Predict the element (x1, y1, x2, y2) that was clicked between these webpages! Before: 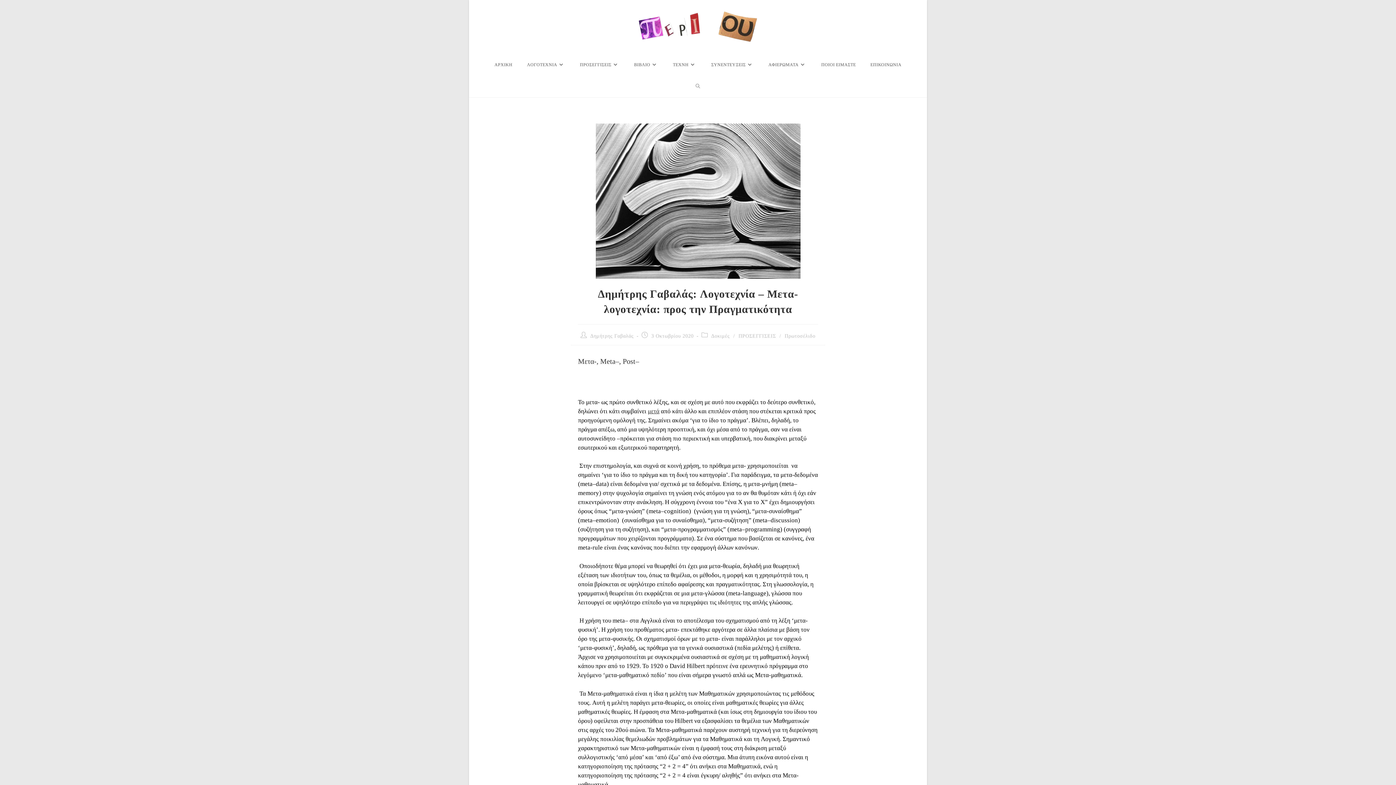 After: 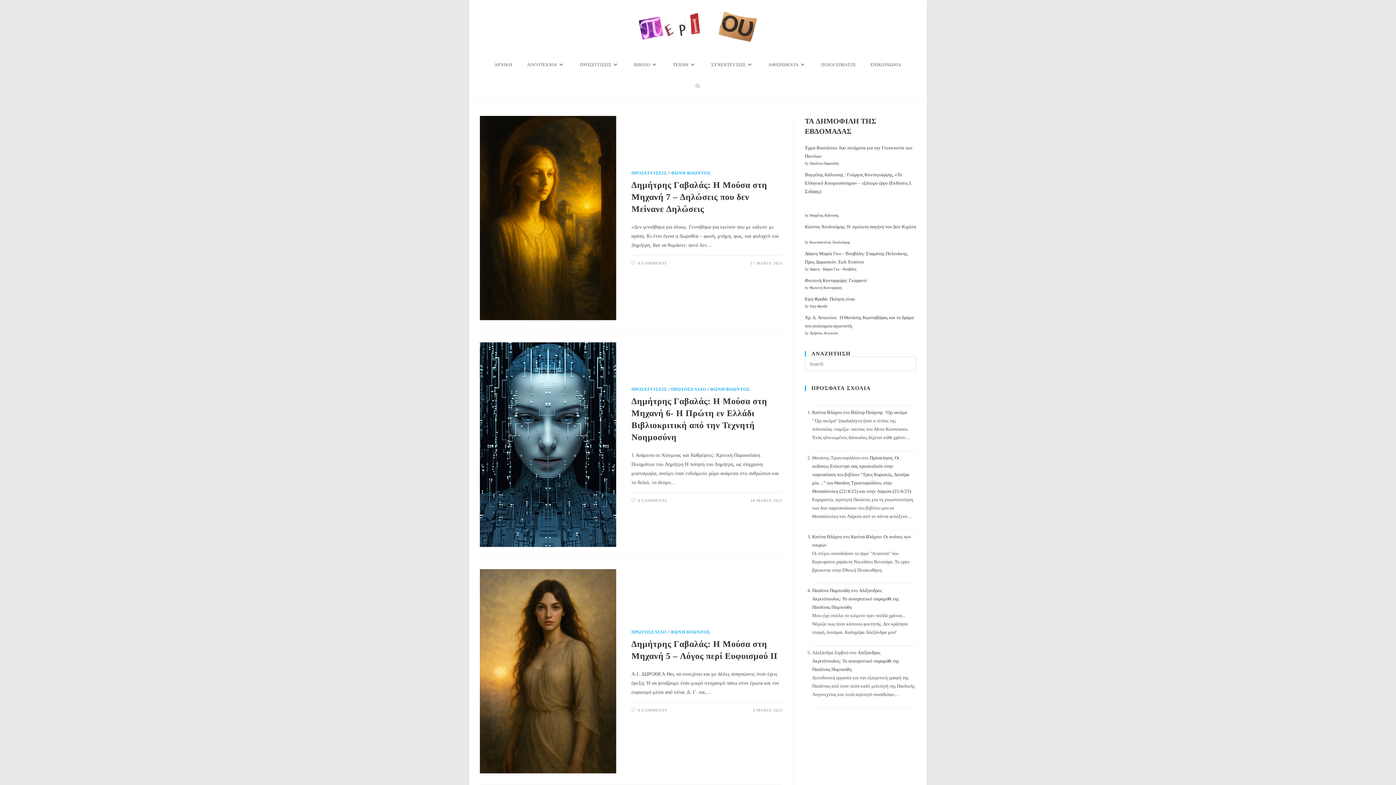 Action: bbox: (590, 333, 633, 338) label: Δημήτρης Γαβαλάς